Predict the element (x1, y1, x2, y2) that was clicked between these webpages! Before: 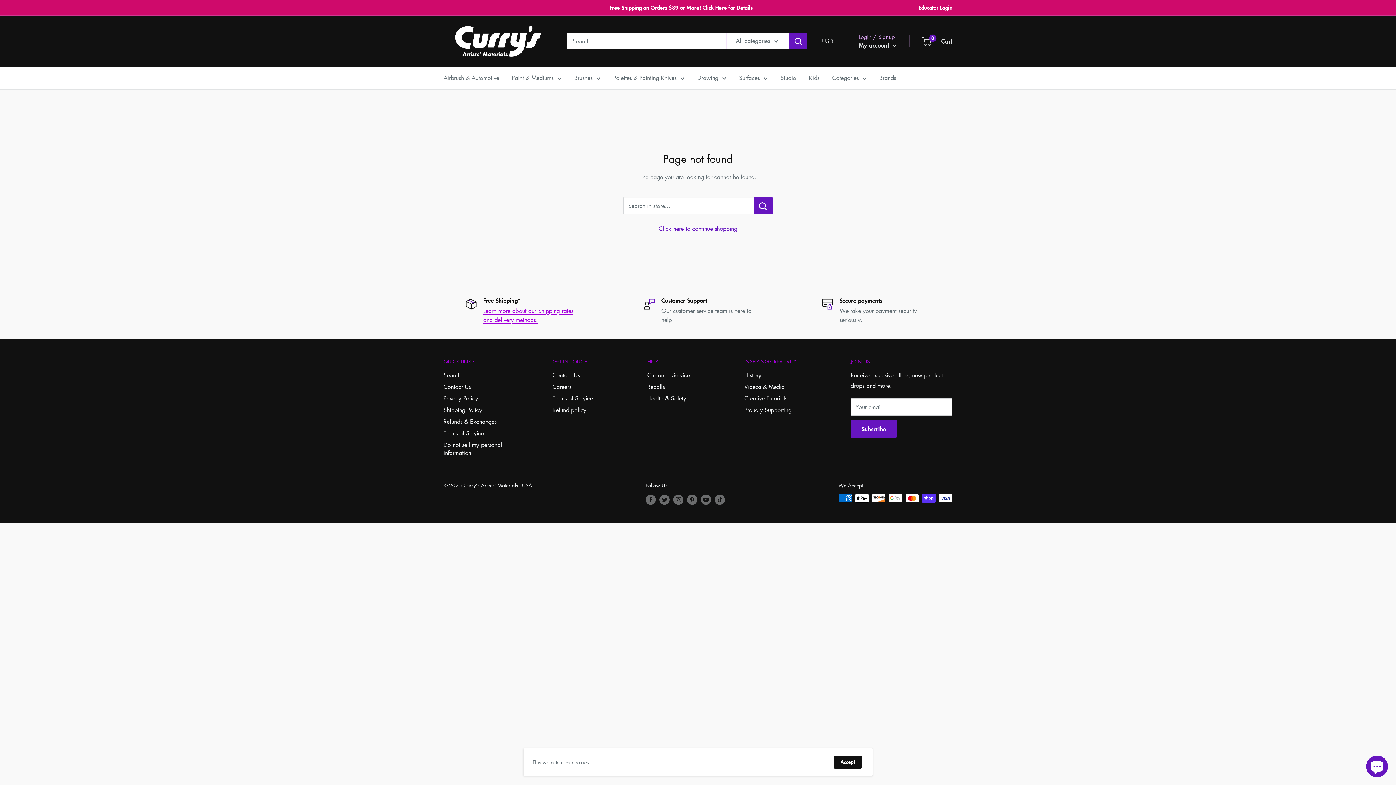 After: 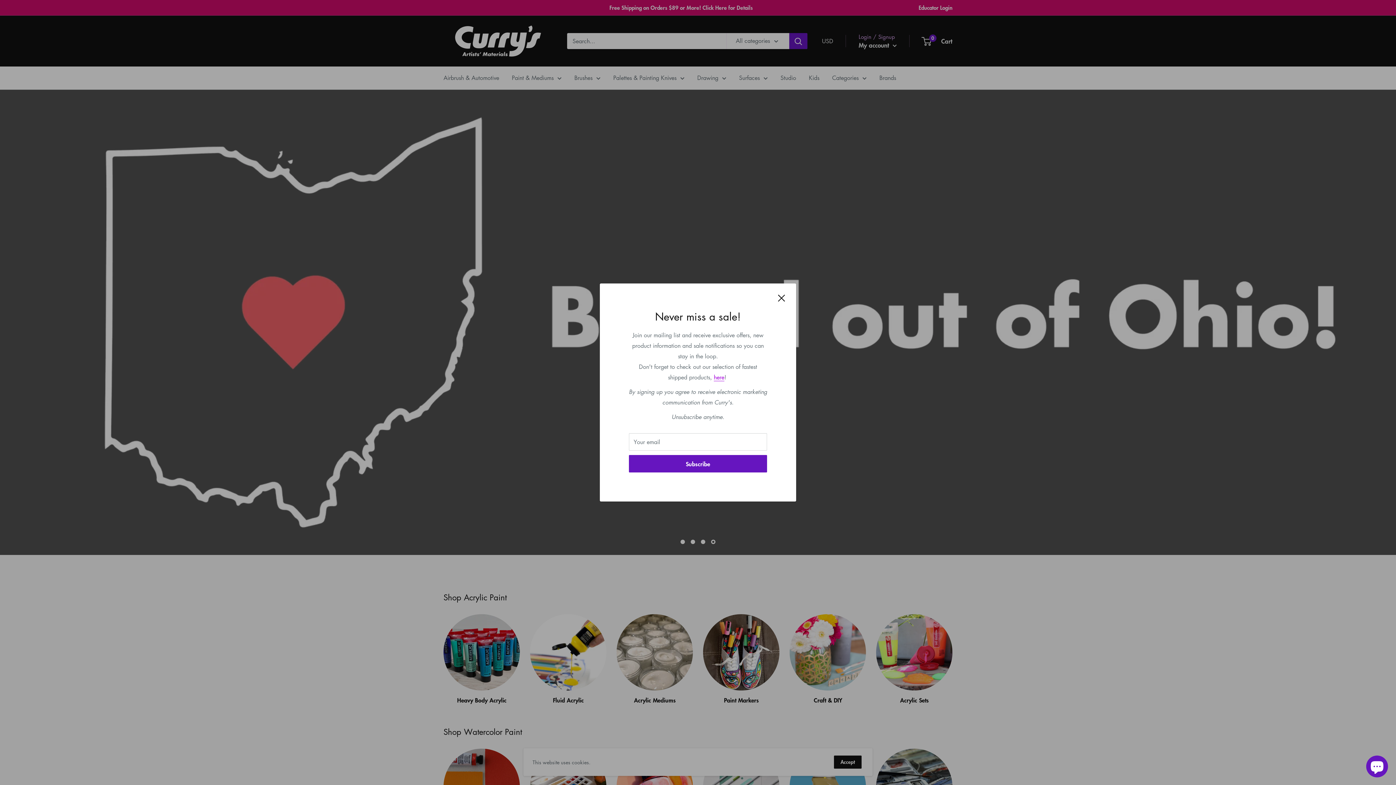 Action: label: Curry's Artists' Materials - USA bbox: (443, 22, 552, 59)